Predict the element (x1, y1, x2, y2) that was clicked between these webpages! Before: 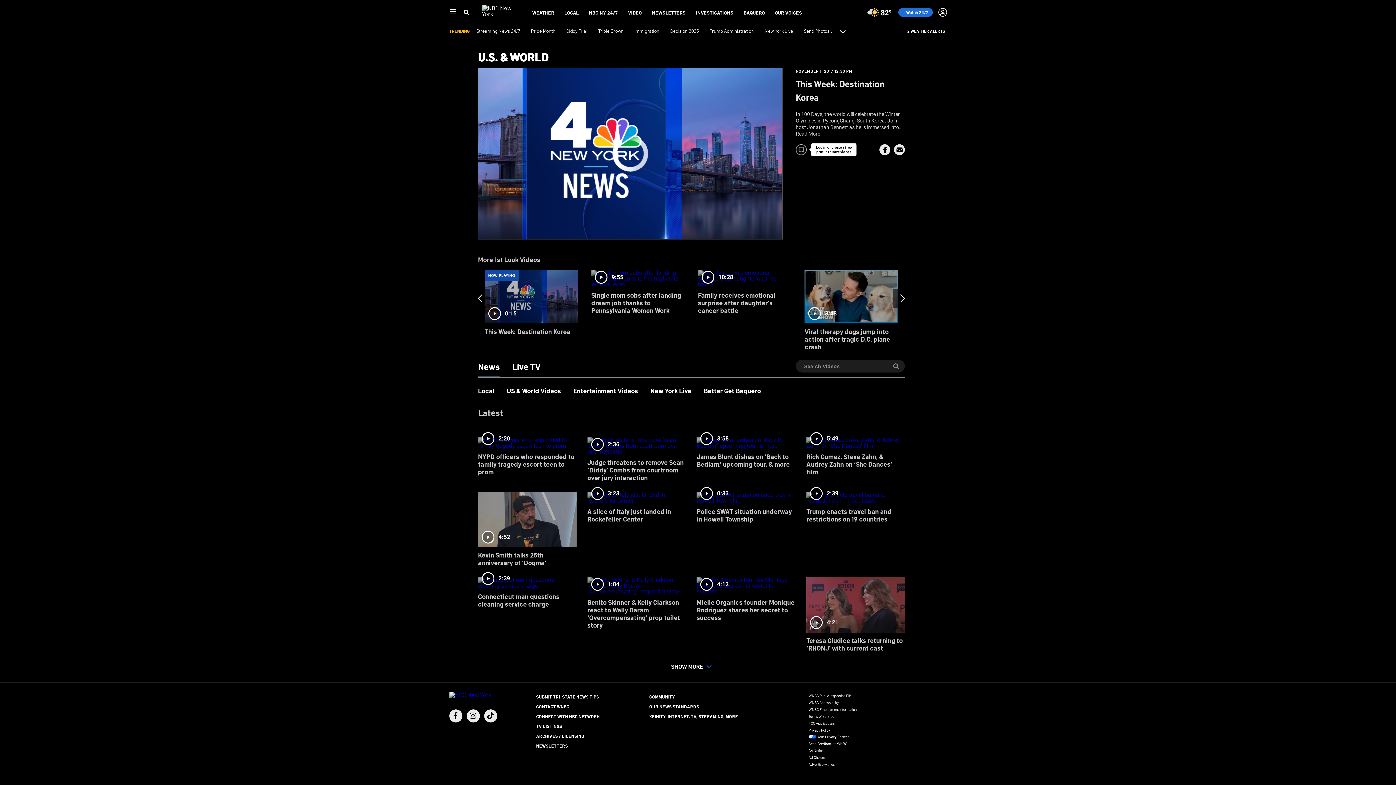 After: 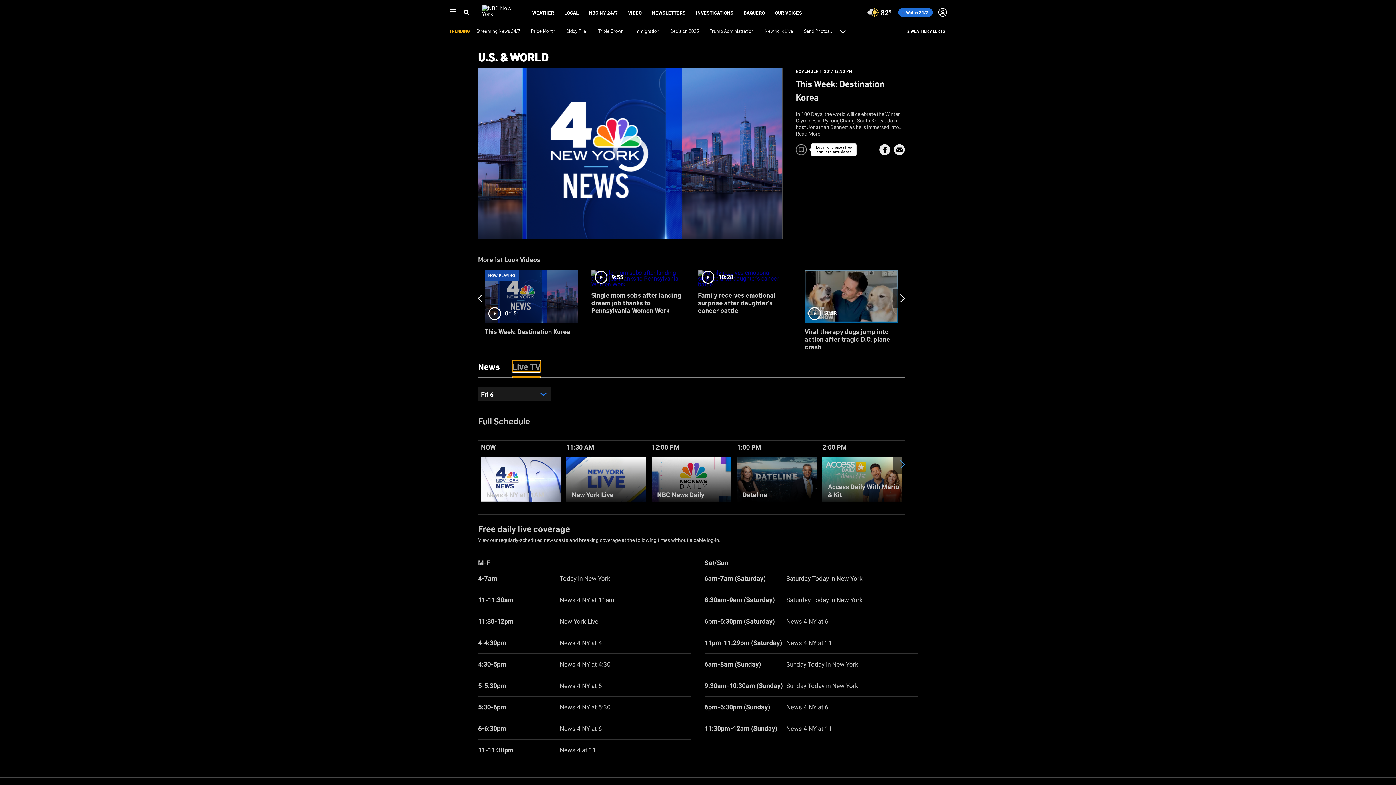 Action: label: Live TV bbox: (512, 361, 540, 371)